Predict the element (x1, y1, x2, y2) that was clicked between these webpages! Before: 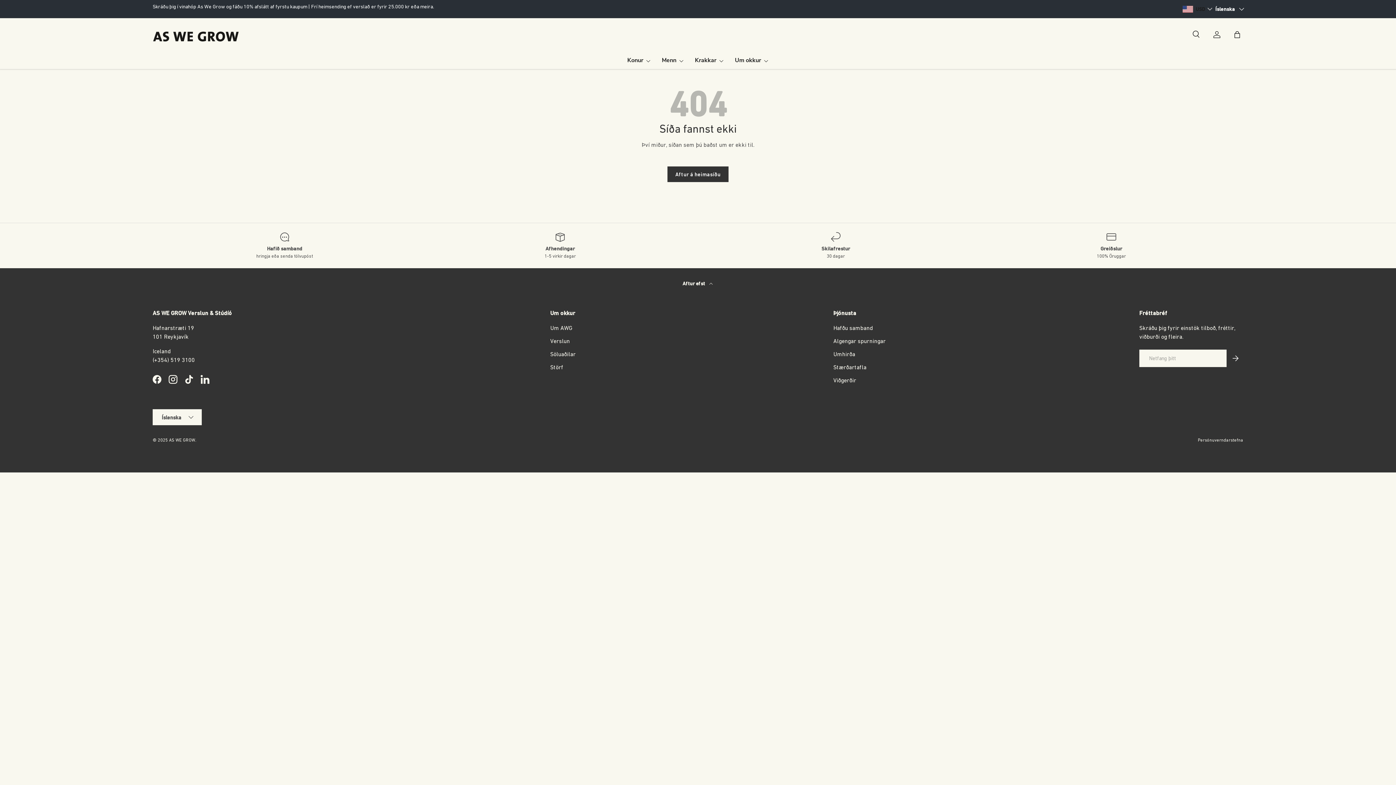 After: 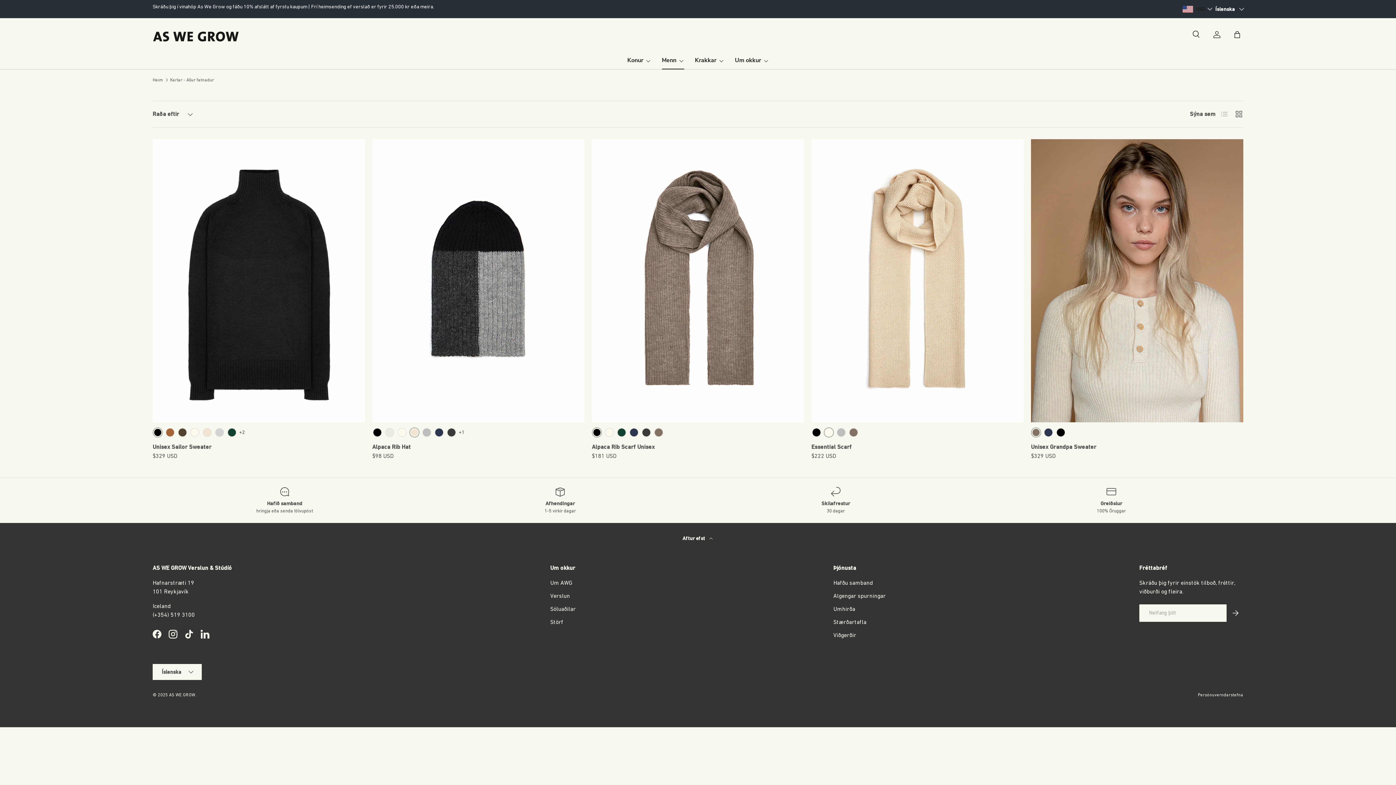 Action: bbox: (662, 51, 684, 69) label: Menn